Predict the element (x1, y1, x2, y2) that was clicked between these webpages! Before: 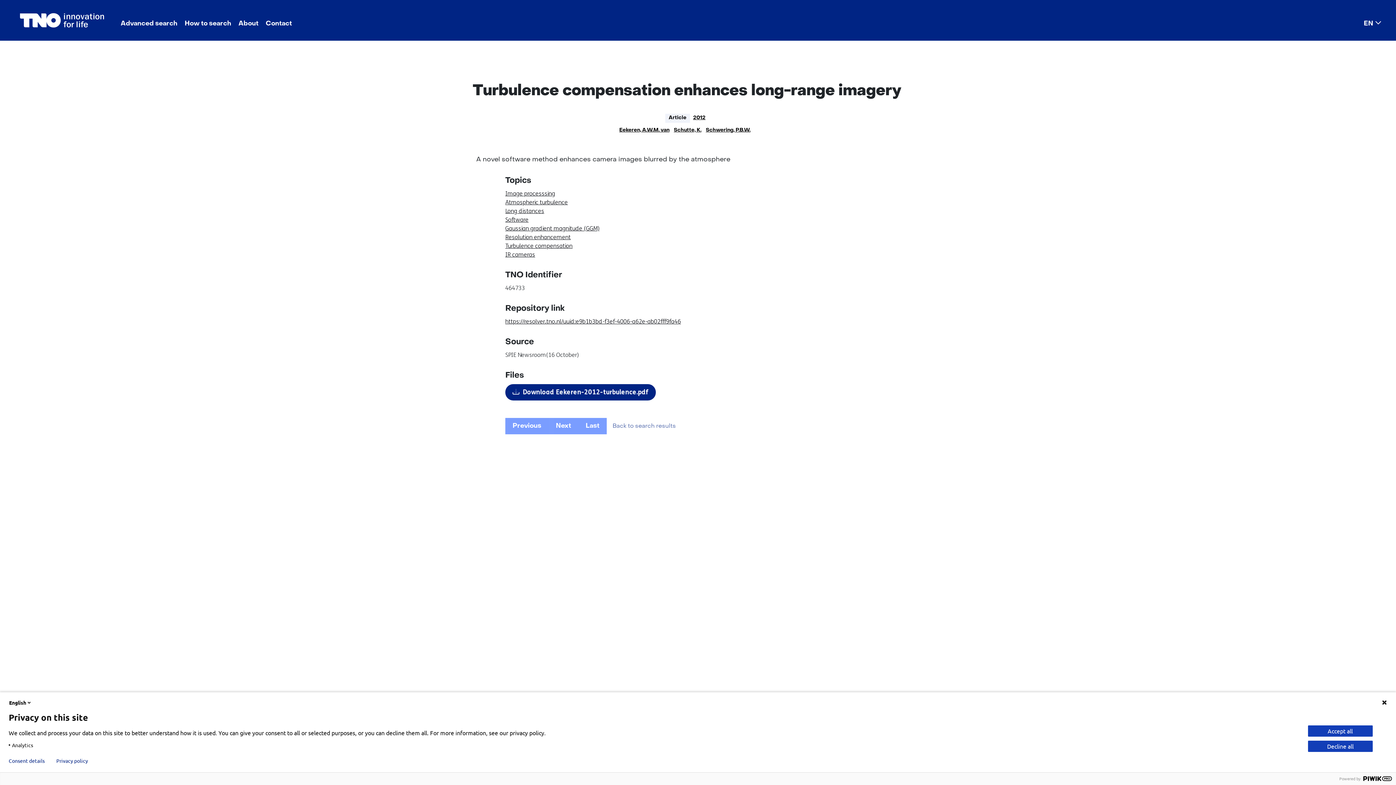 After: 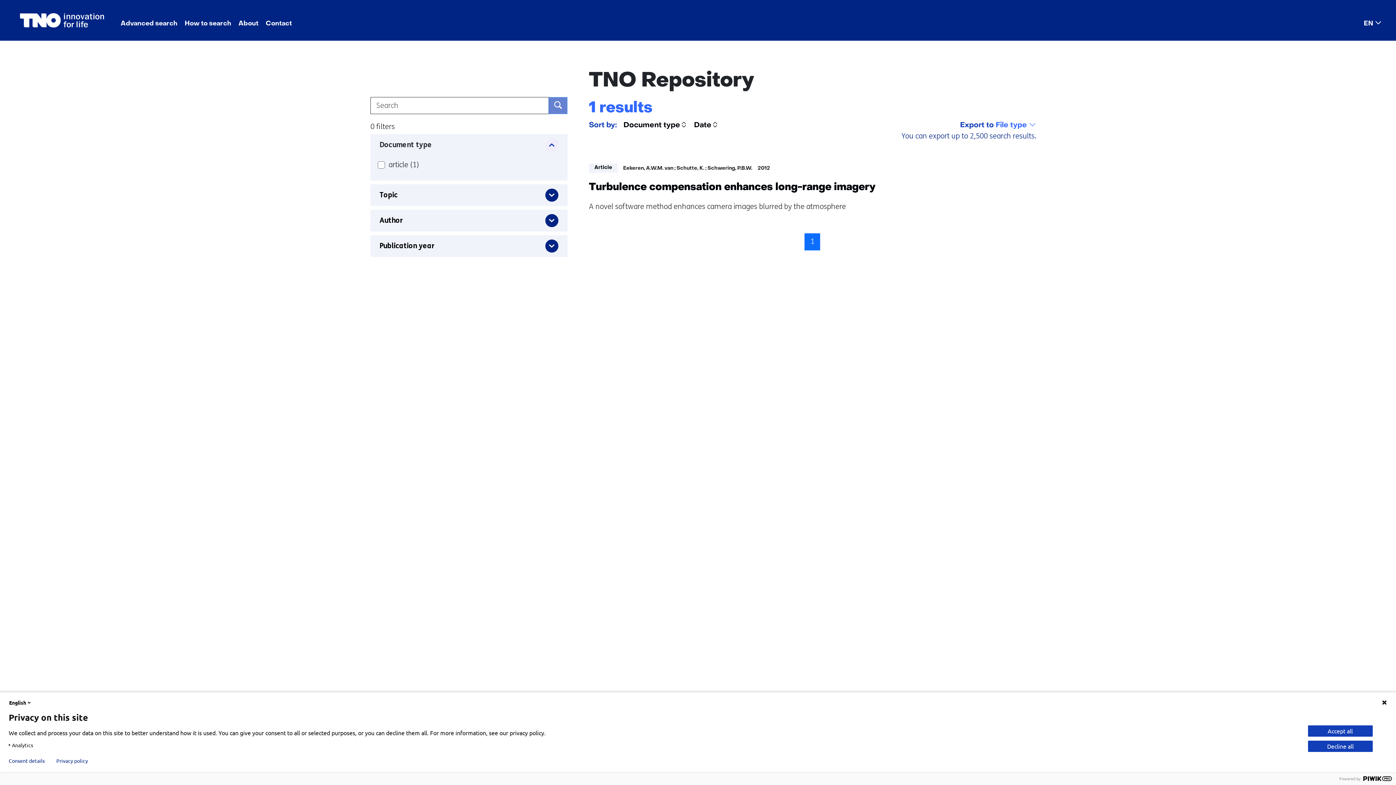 Action: label: Gaussian gradient magnitude (GGM) bbox: (505, 224, 869, 233)